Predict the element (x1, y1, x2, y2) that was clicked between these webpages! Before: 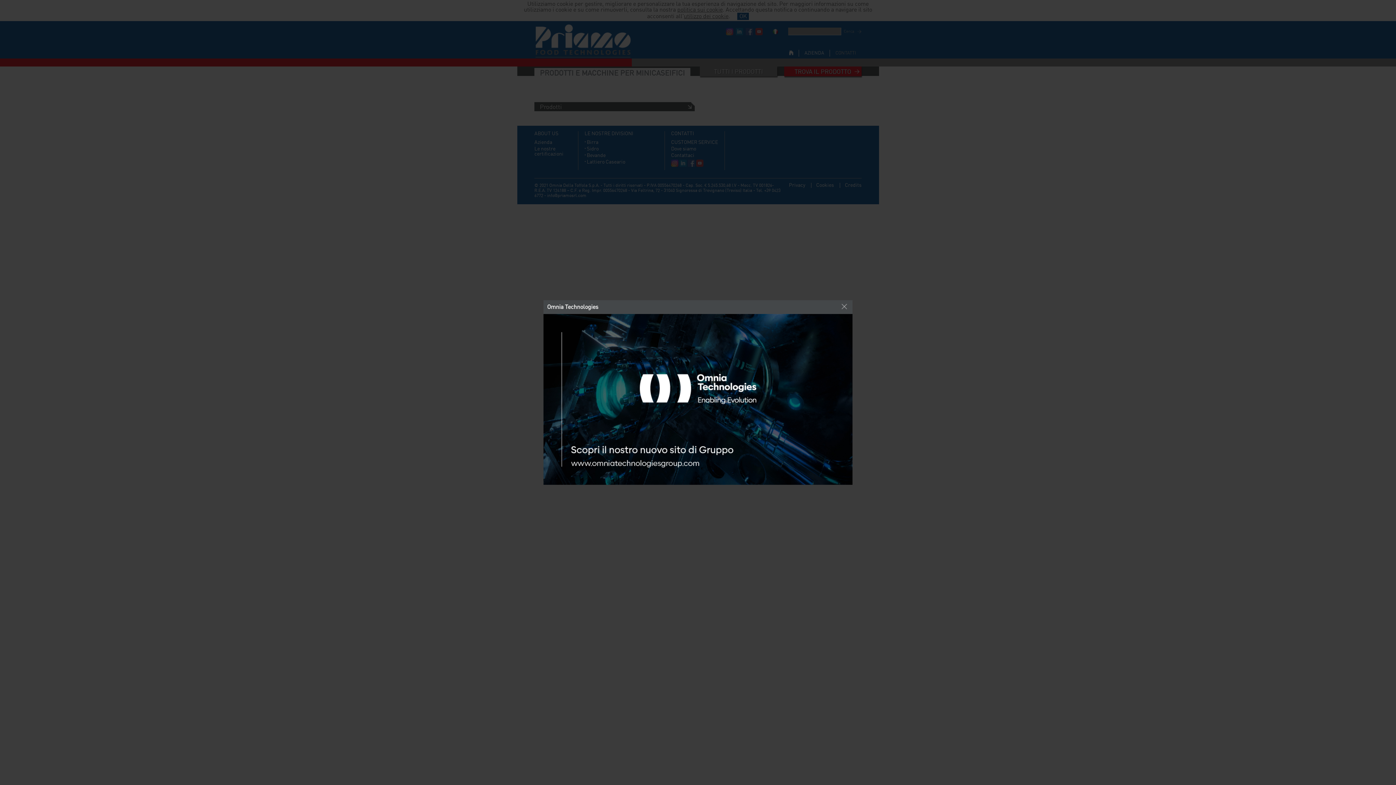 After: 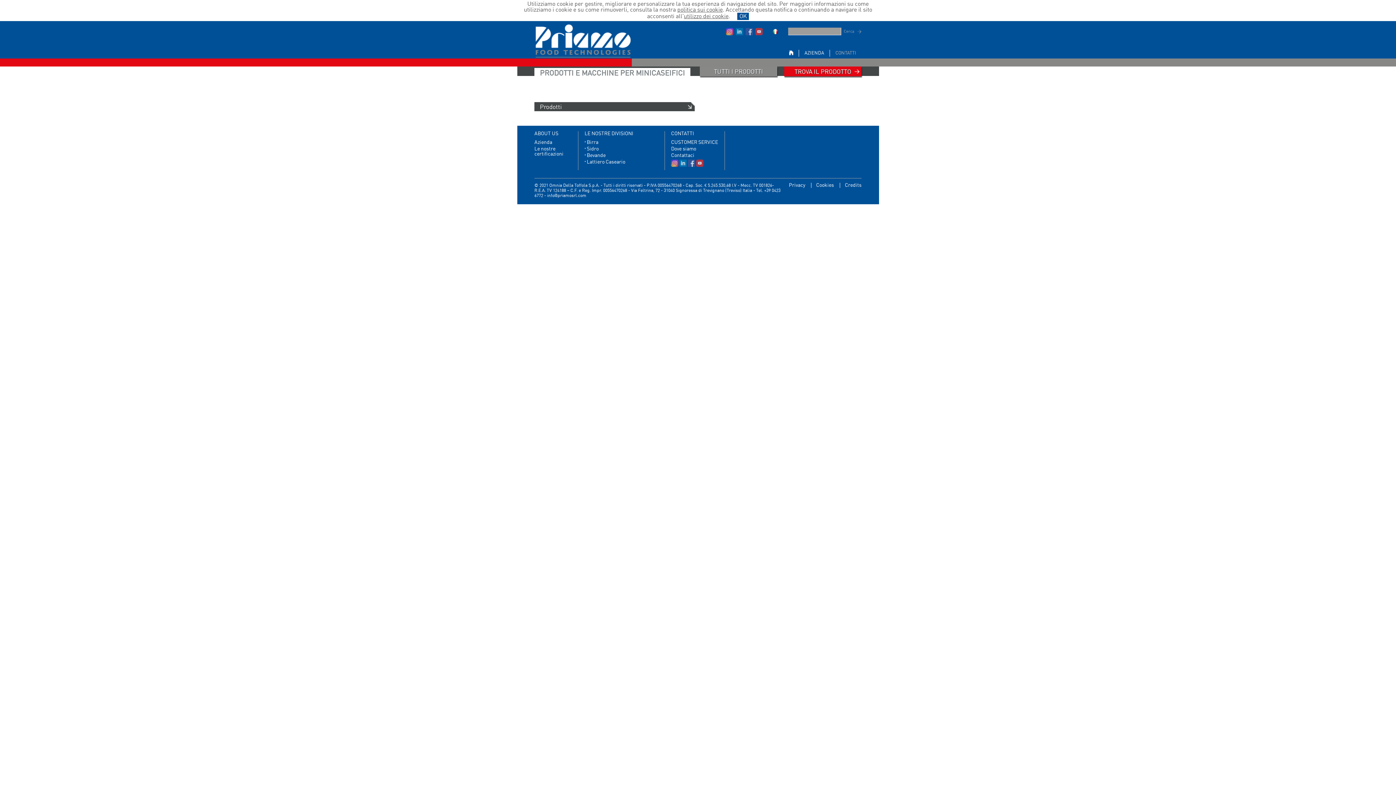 Action: bbox: (543, 314, 852, 485)